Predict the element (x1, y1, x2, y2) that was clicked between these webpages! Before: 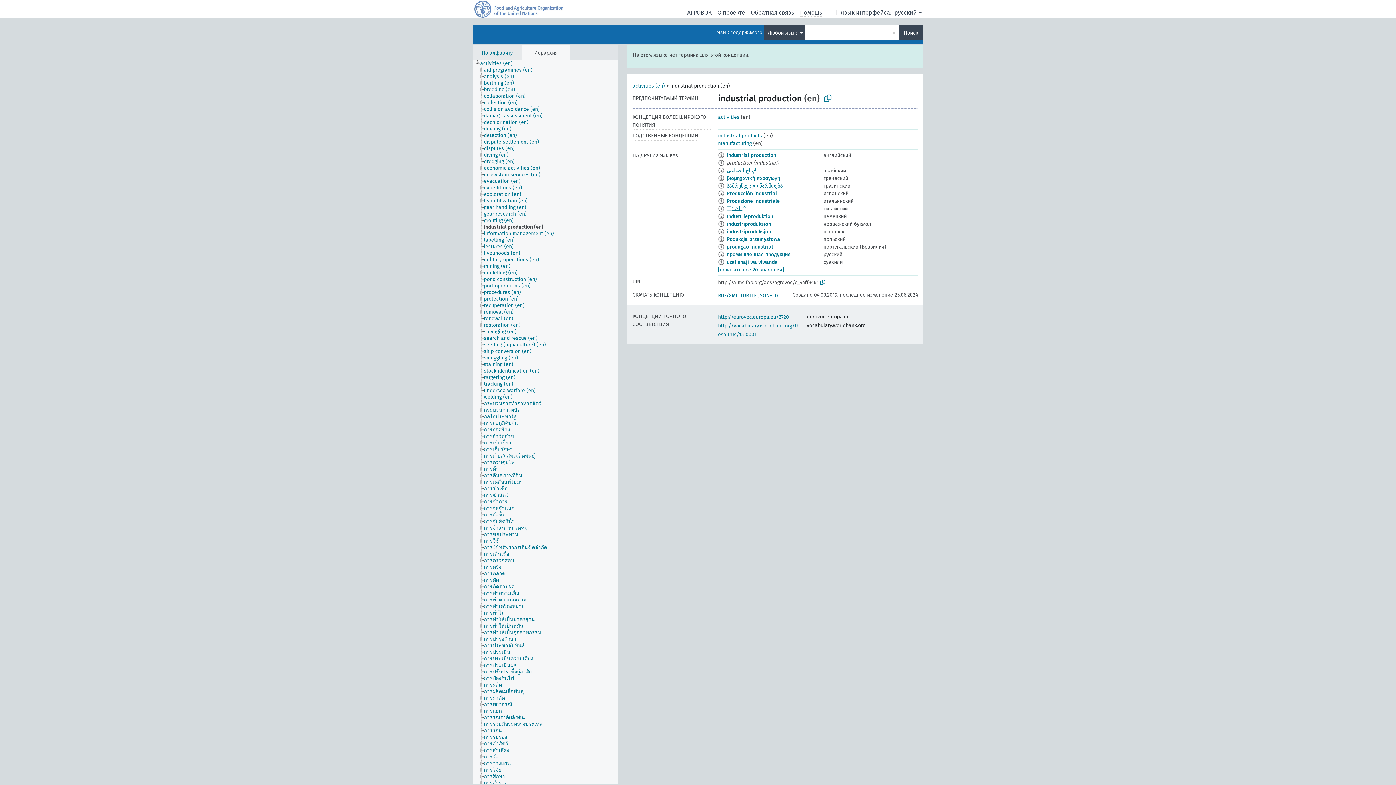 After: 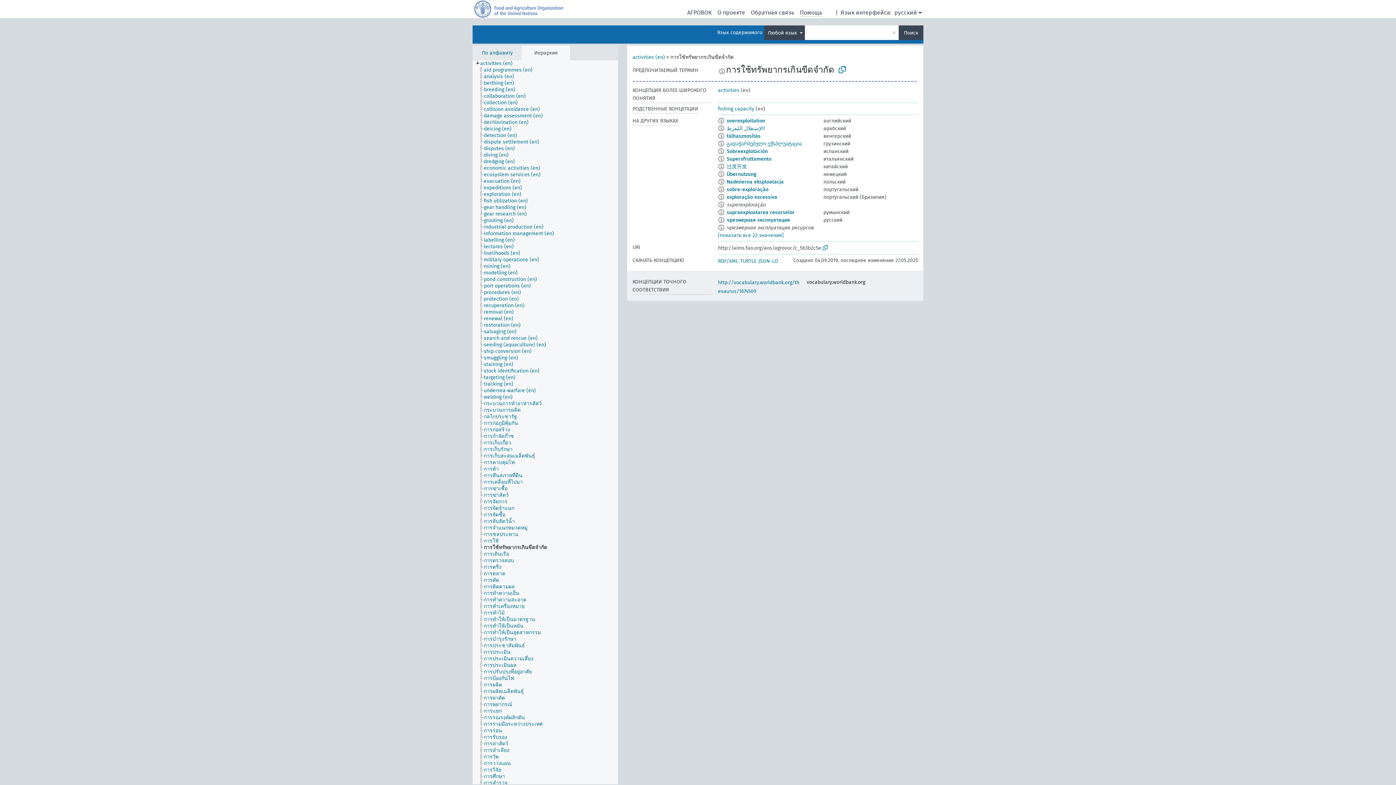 Action: bbox: (483, 544, 553, 551) label: การใช้ทรัพยากรเกินขีดจำกัด